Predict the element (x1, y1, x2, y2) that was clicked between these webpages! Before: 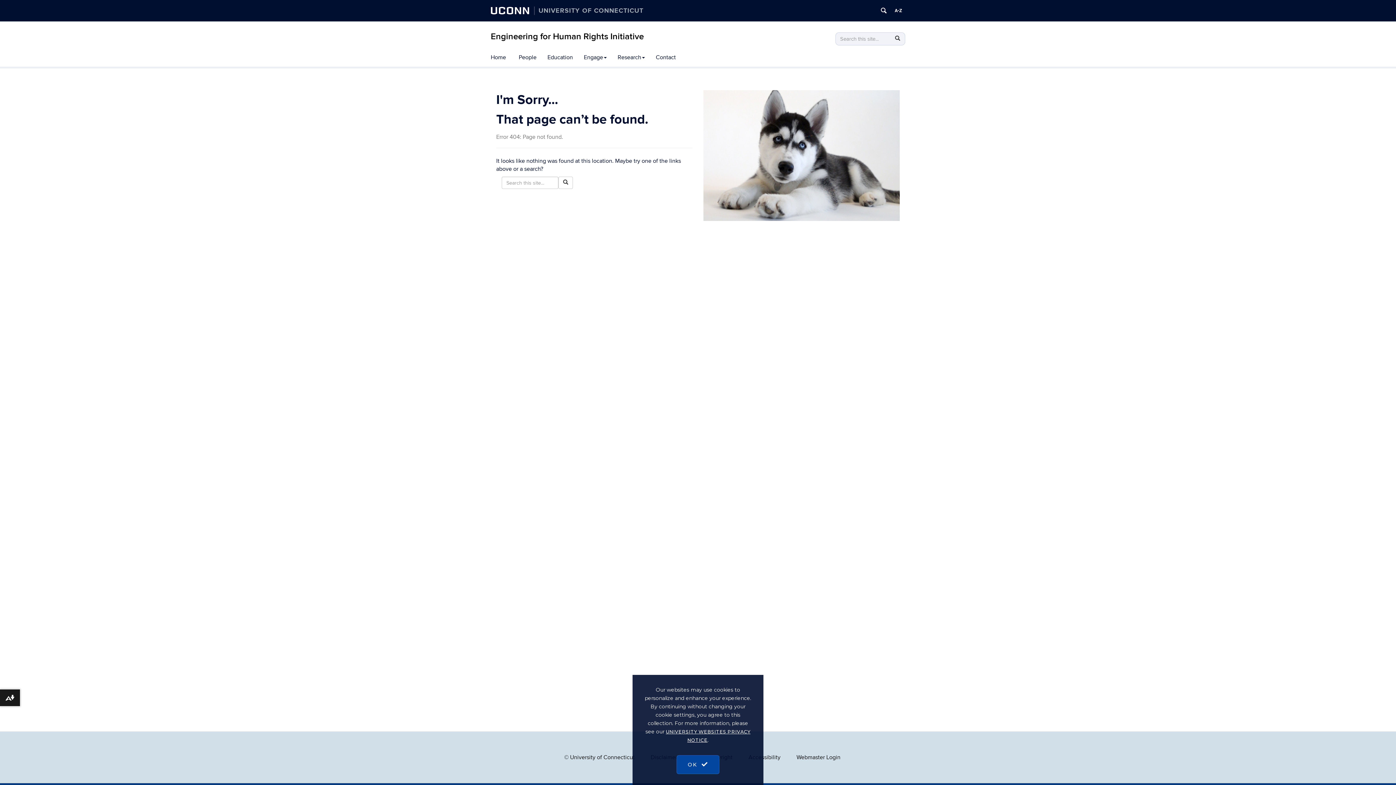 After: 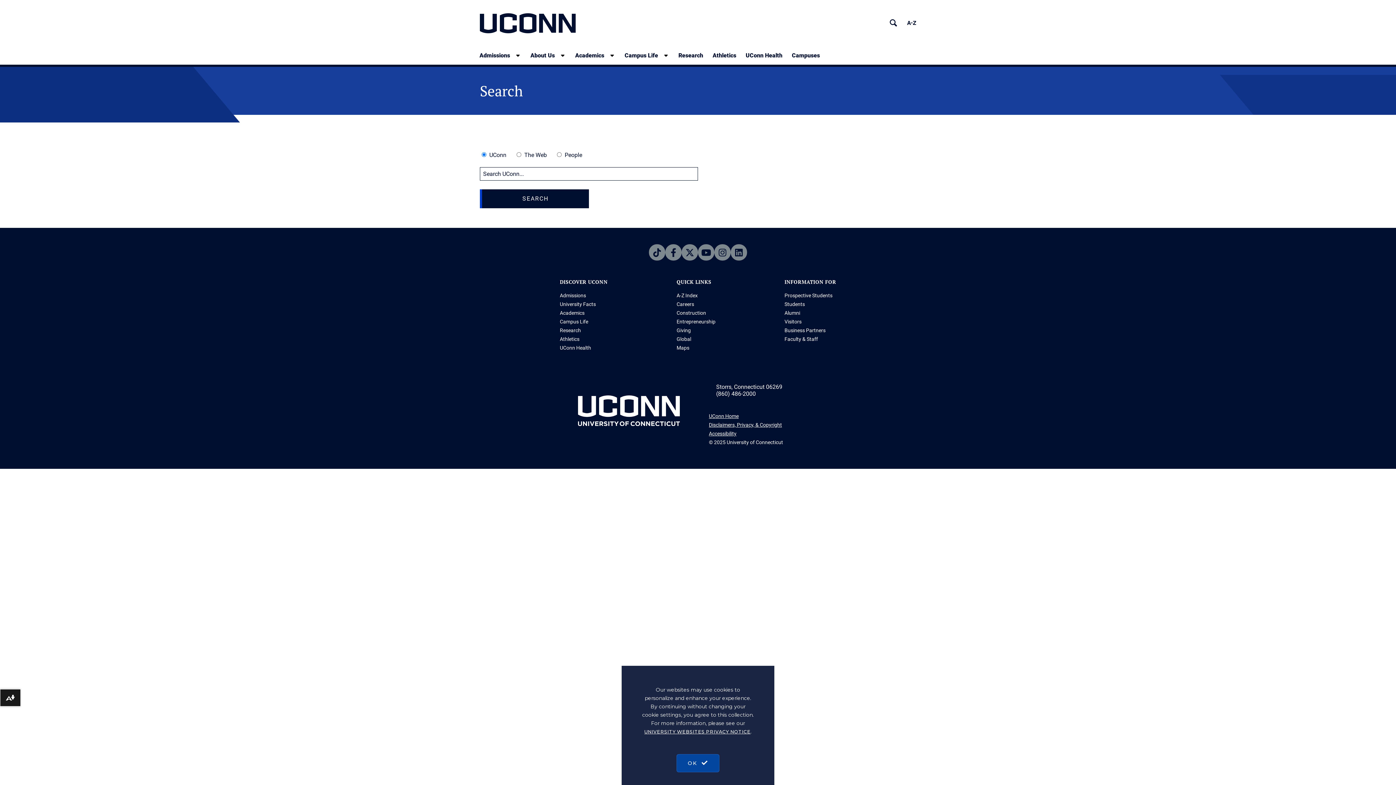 Action: bbox: (878, 4, 889, 16) label: Search University of Connecticut